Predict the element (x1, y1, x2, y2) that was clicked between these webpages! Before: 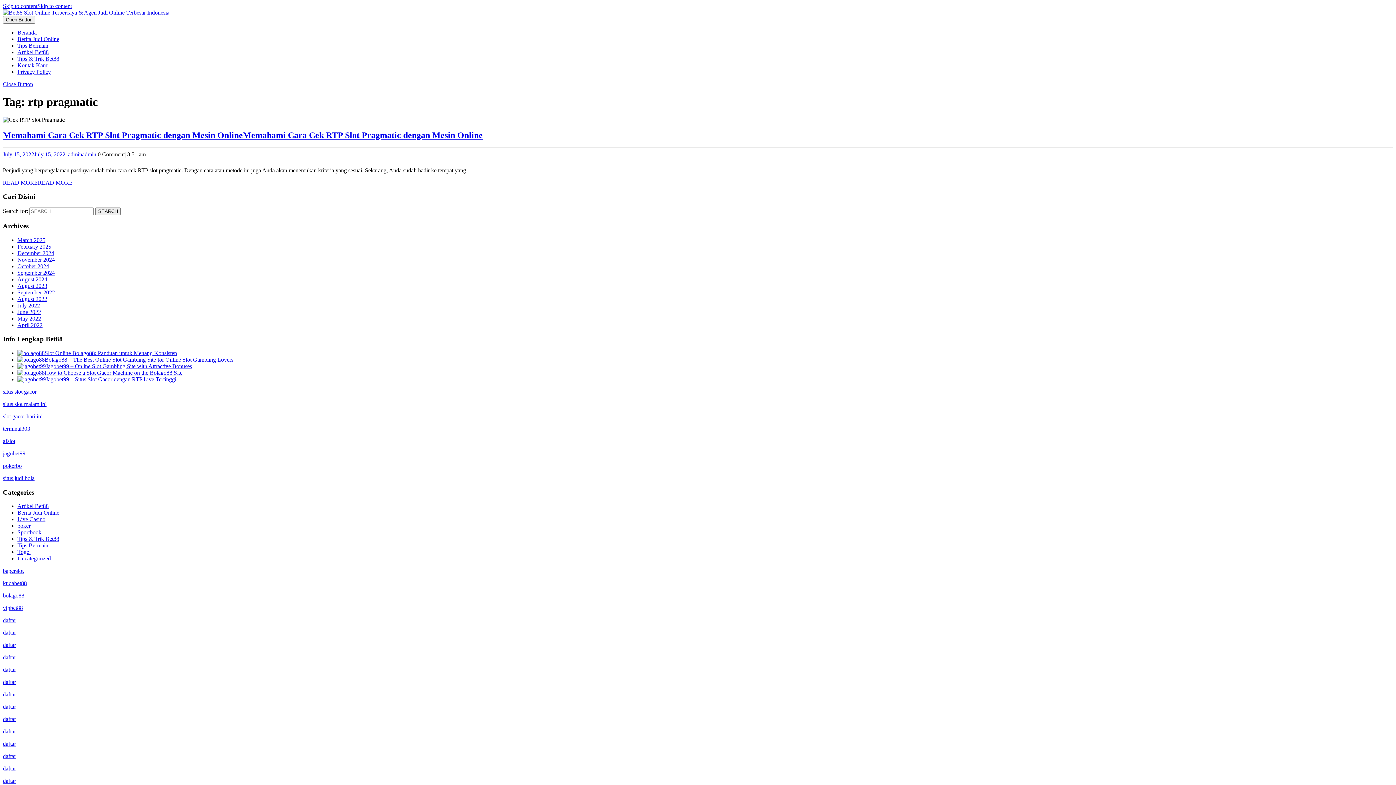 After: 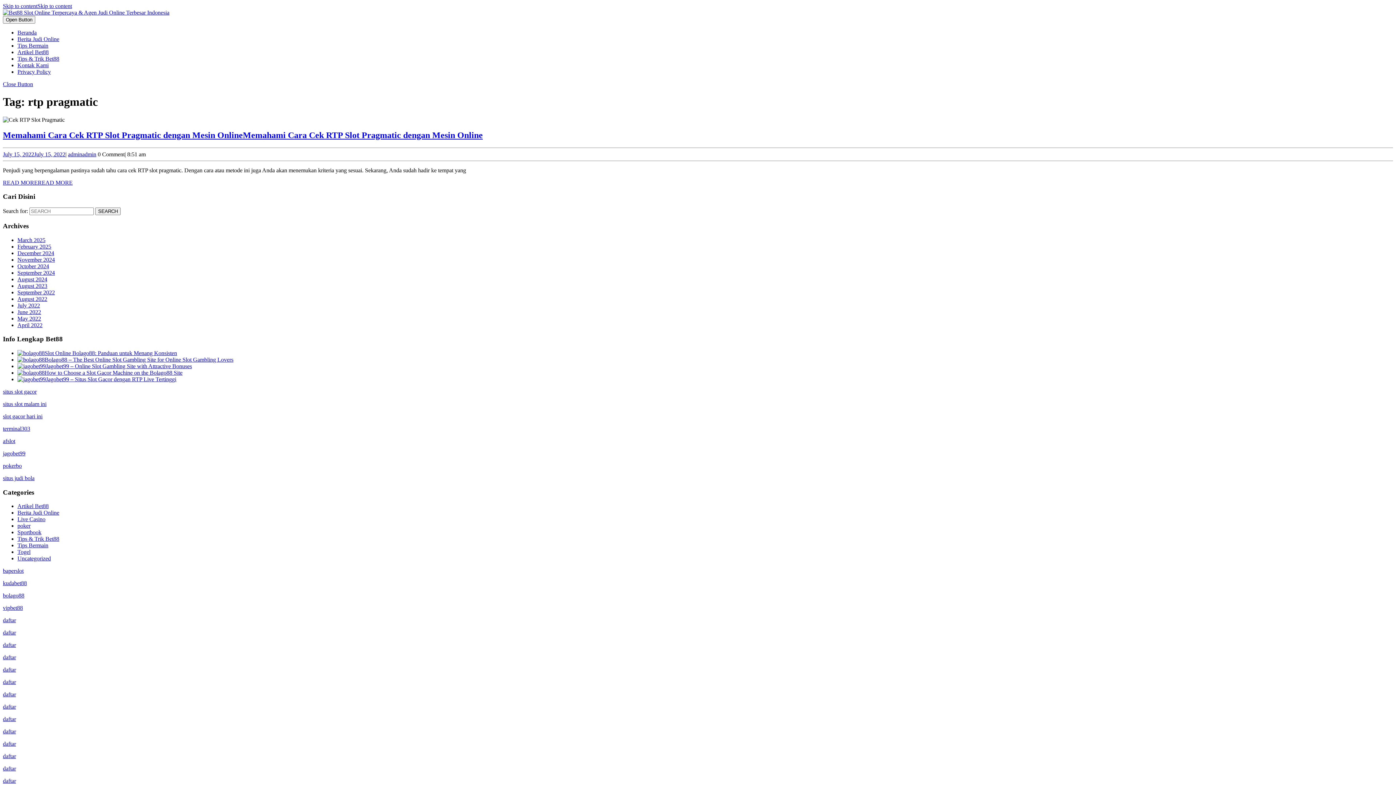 Action: label: daftar bbox: (2, 753, 16, 759)